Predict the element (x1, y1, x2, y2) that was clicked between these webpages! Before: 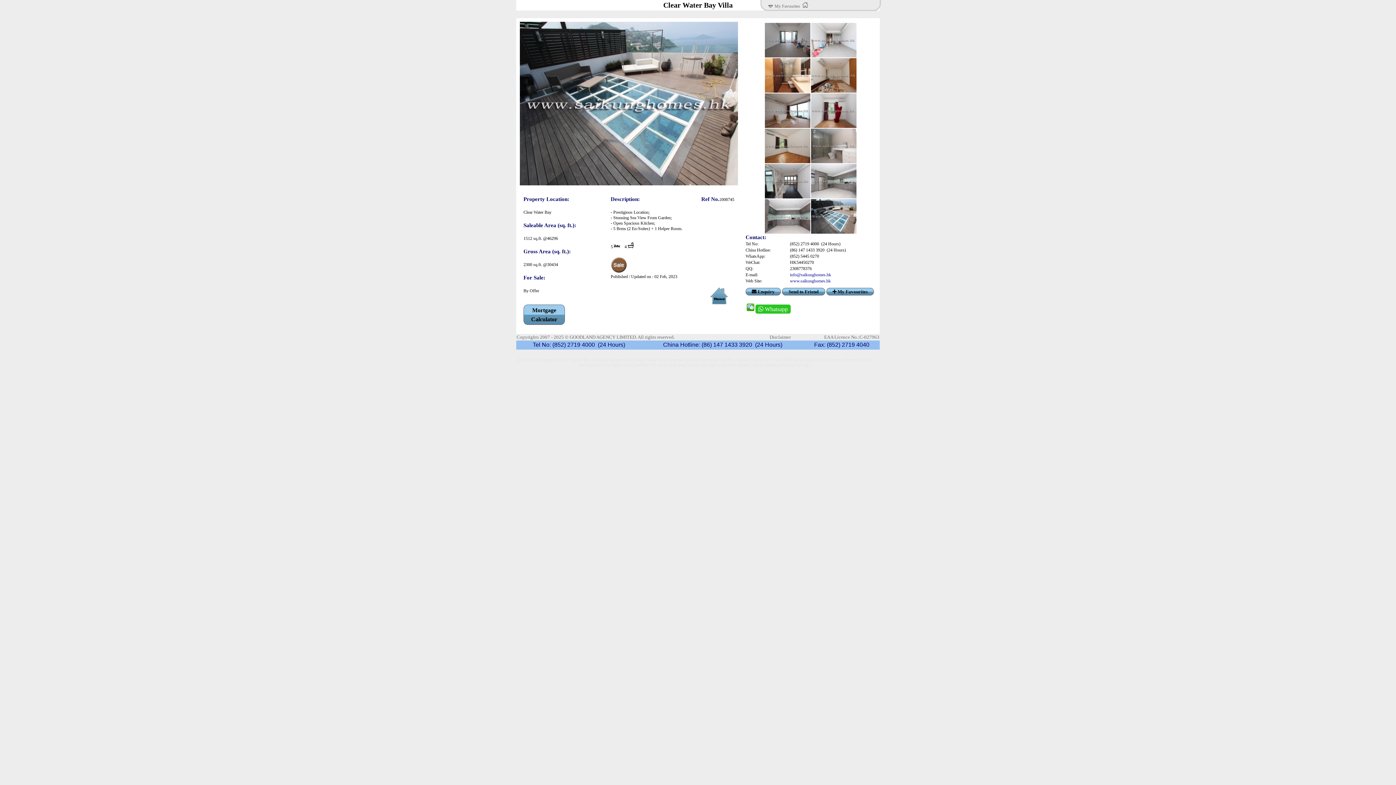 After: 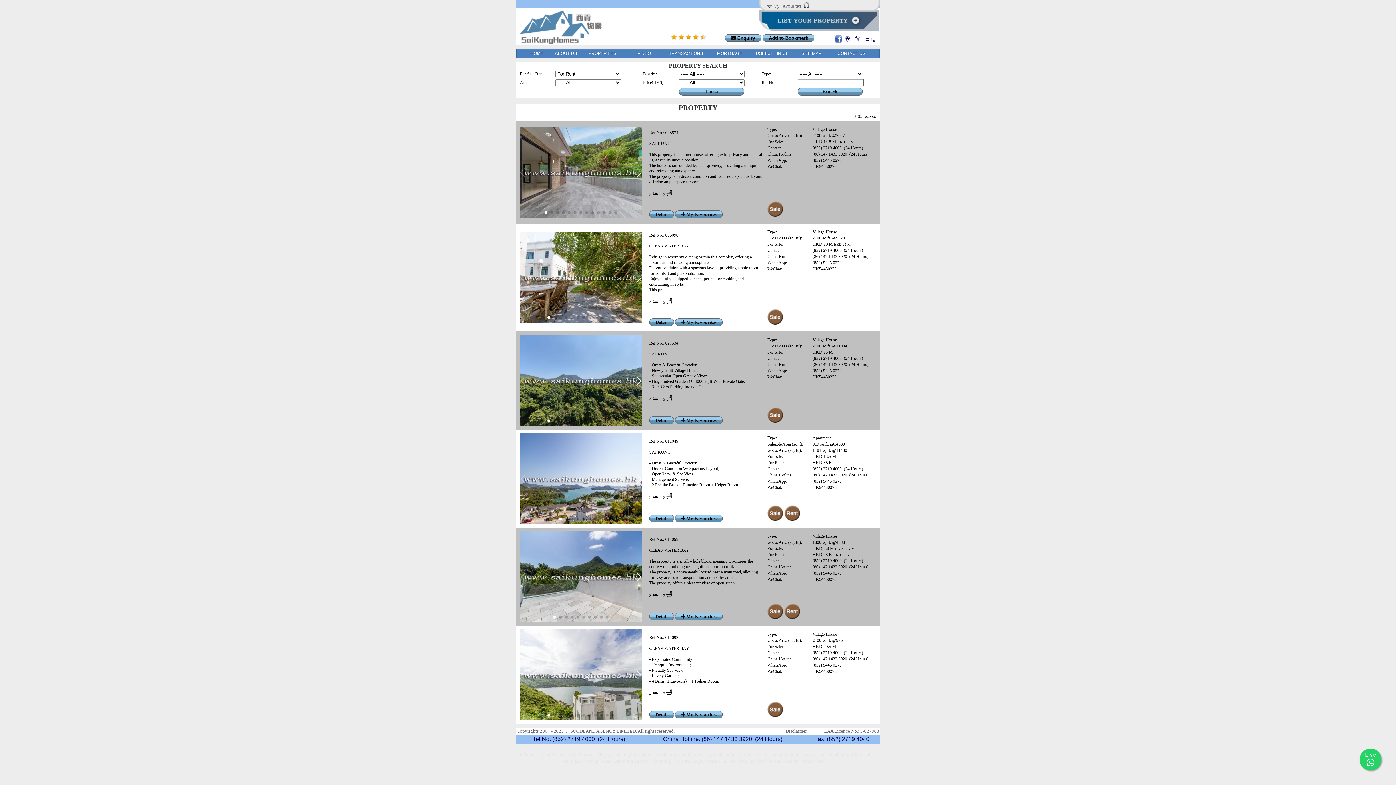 Action: bbox: (815, 357, 845, 362) label: tai po agency | 